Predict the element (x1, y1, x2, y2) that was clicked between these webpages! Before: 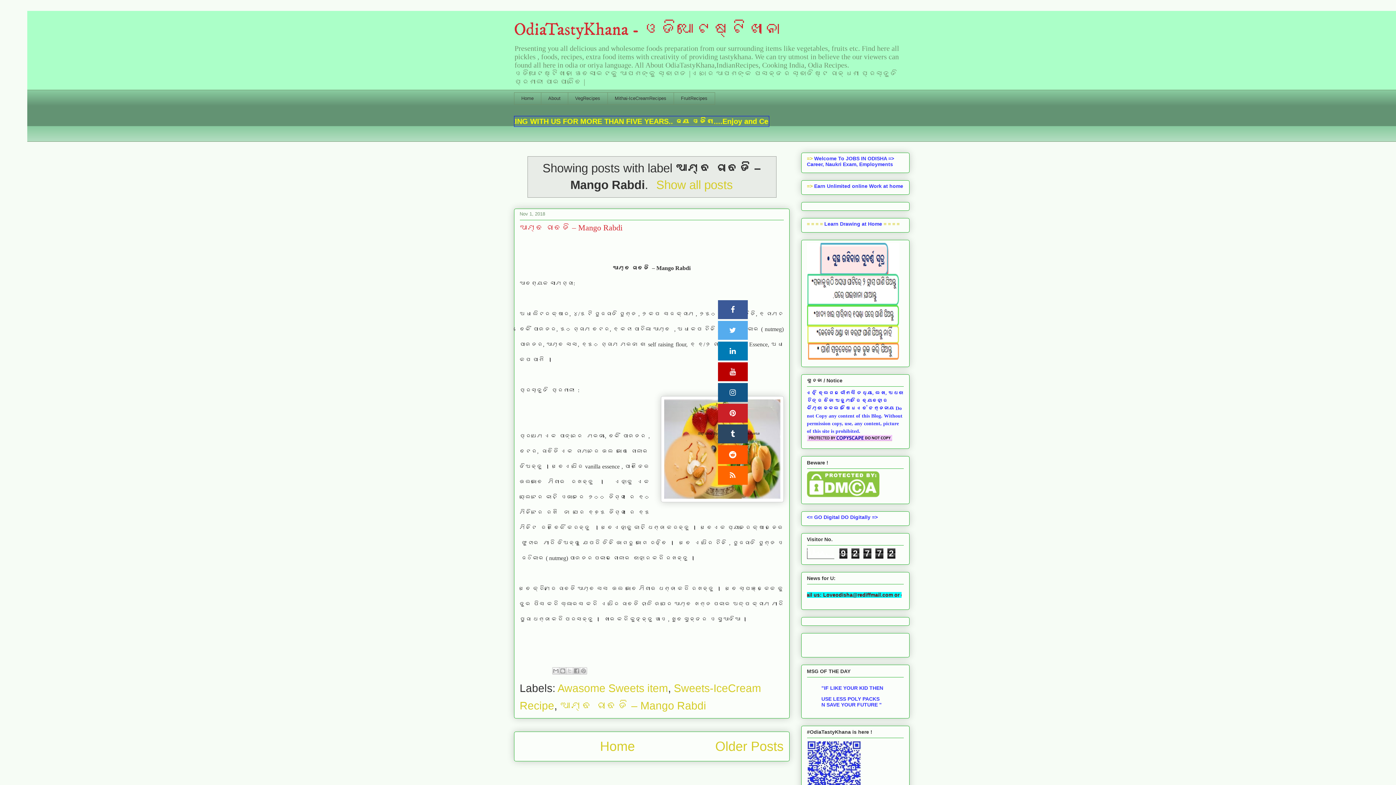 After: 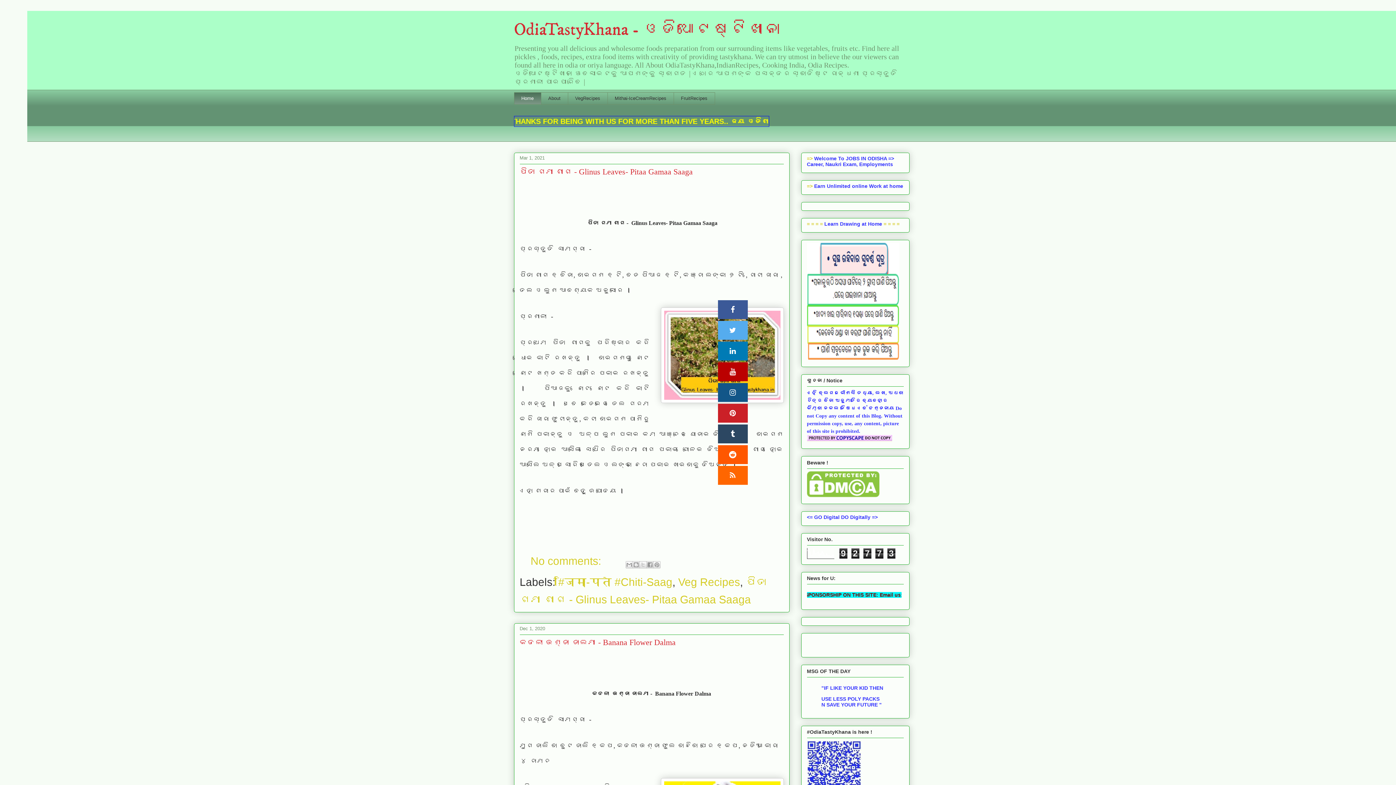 Action: label: Home bbox: (514, 92, 540, 104)